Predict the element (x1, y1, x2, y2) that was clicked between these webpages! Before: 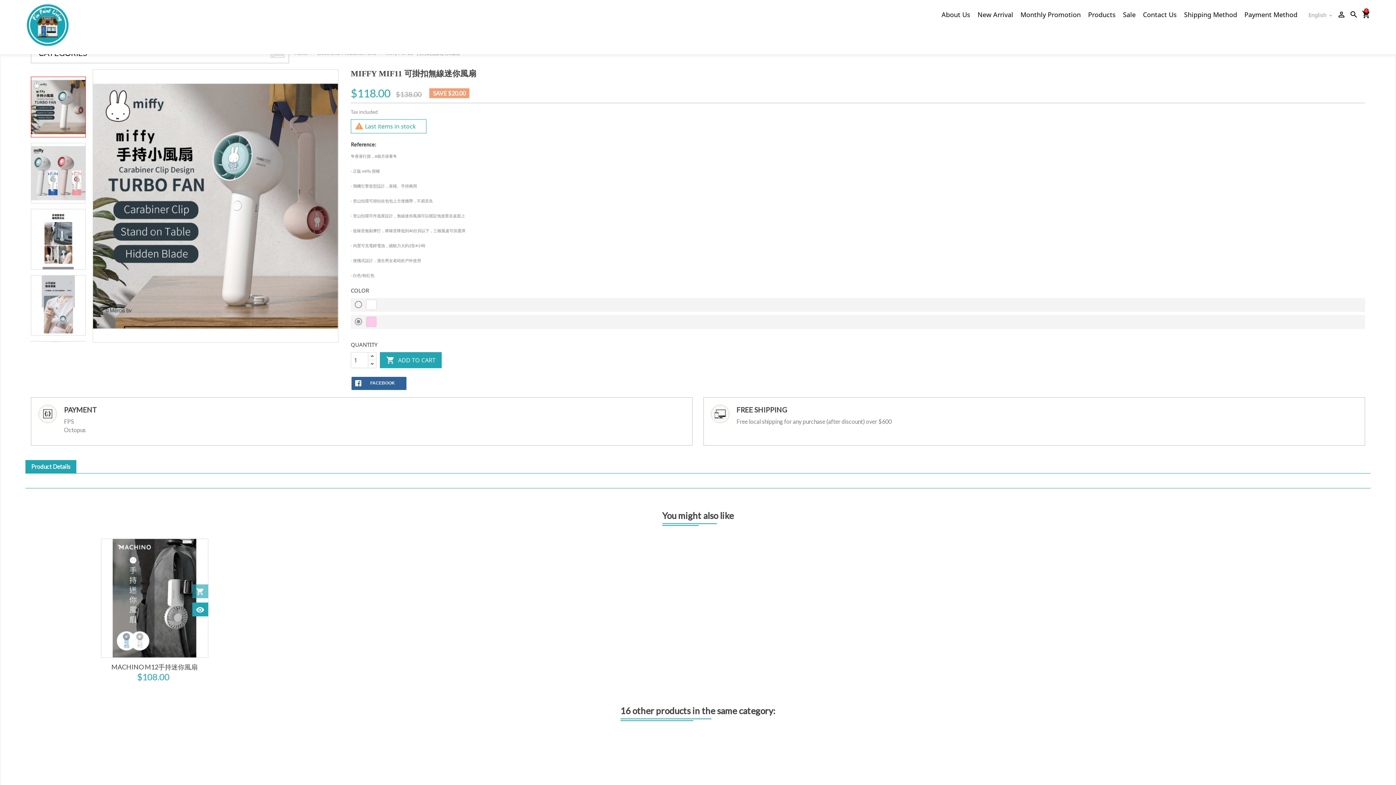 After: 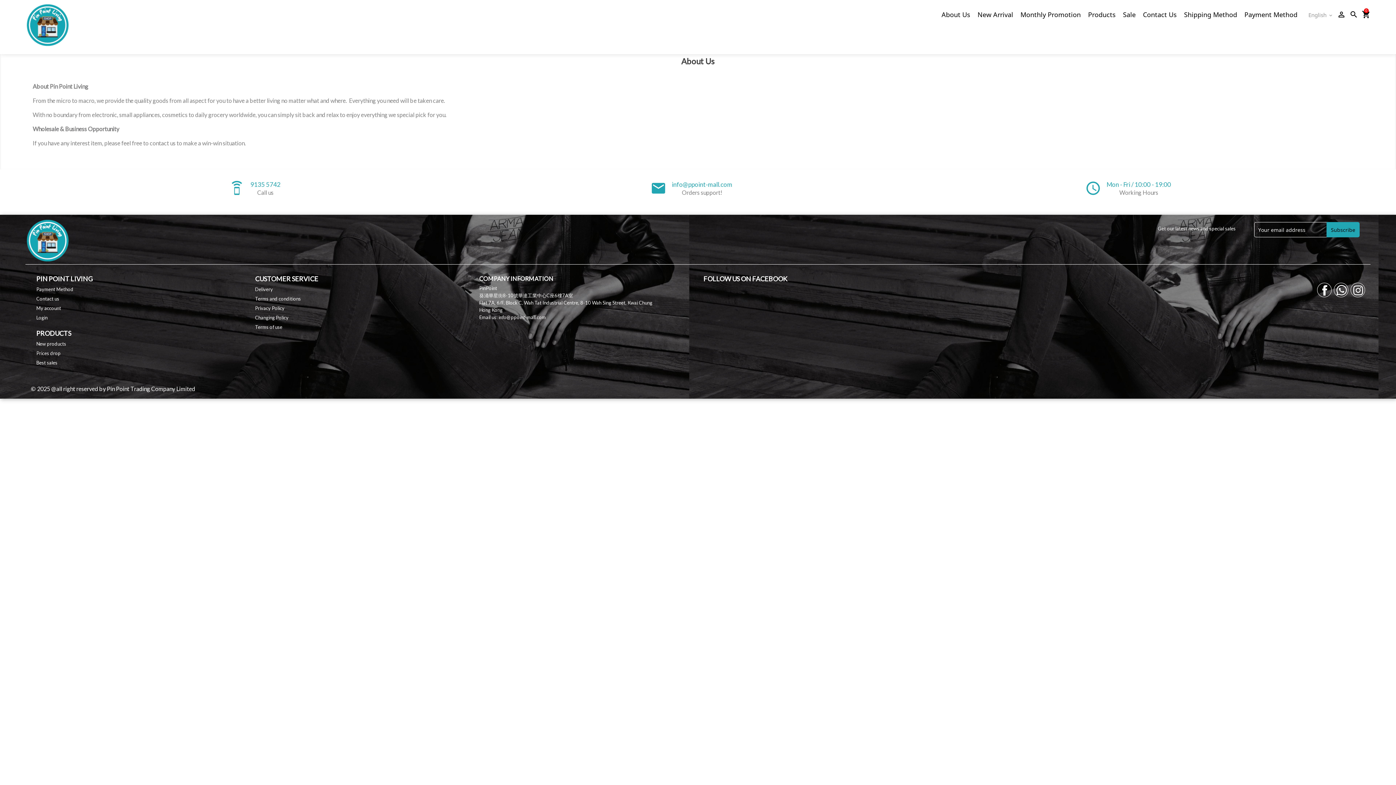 Action: bbox: (938, 7, 974, 21) label: About Us